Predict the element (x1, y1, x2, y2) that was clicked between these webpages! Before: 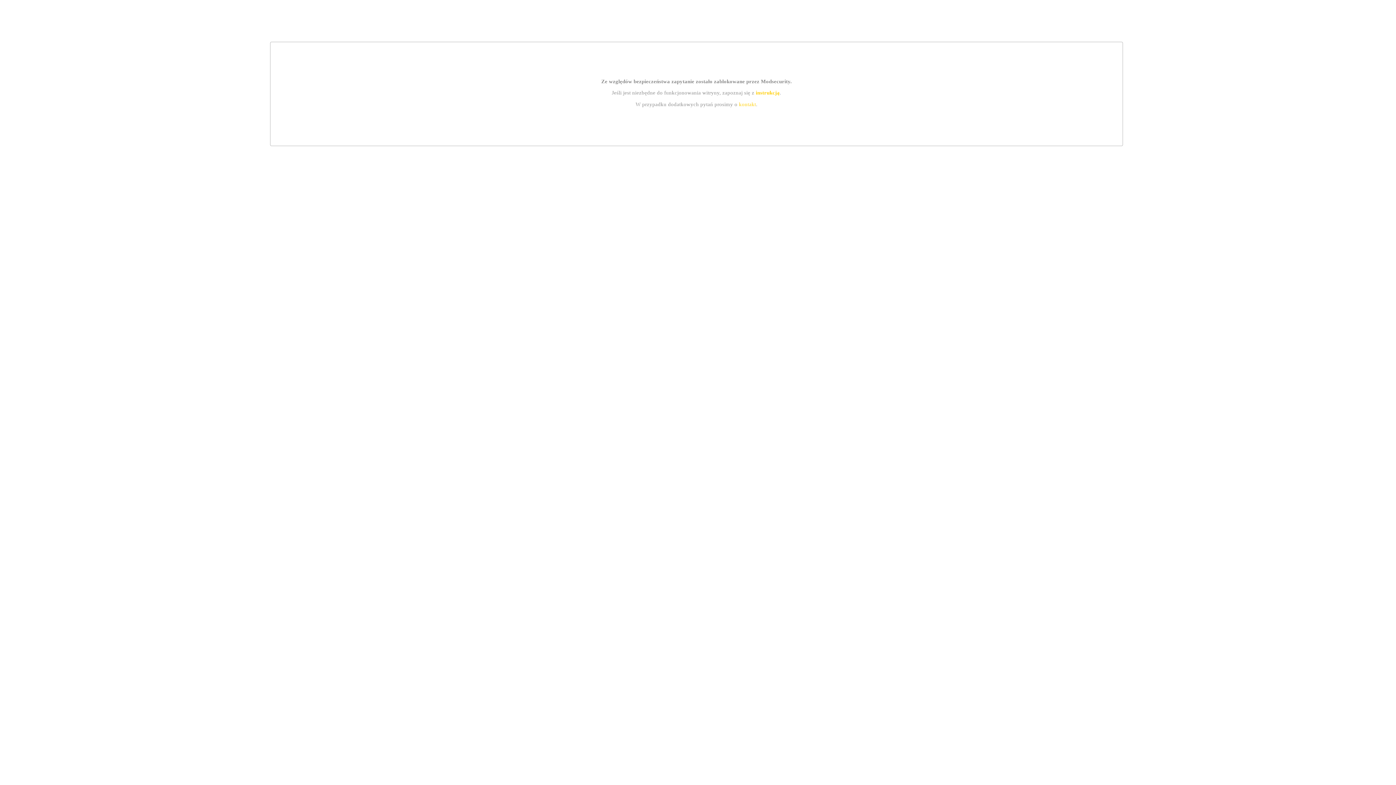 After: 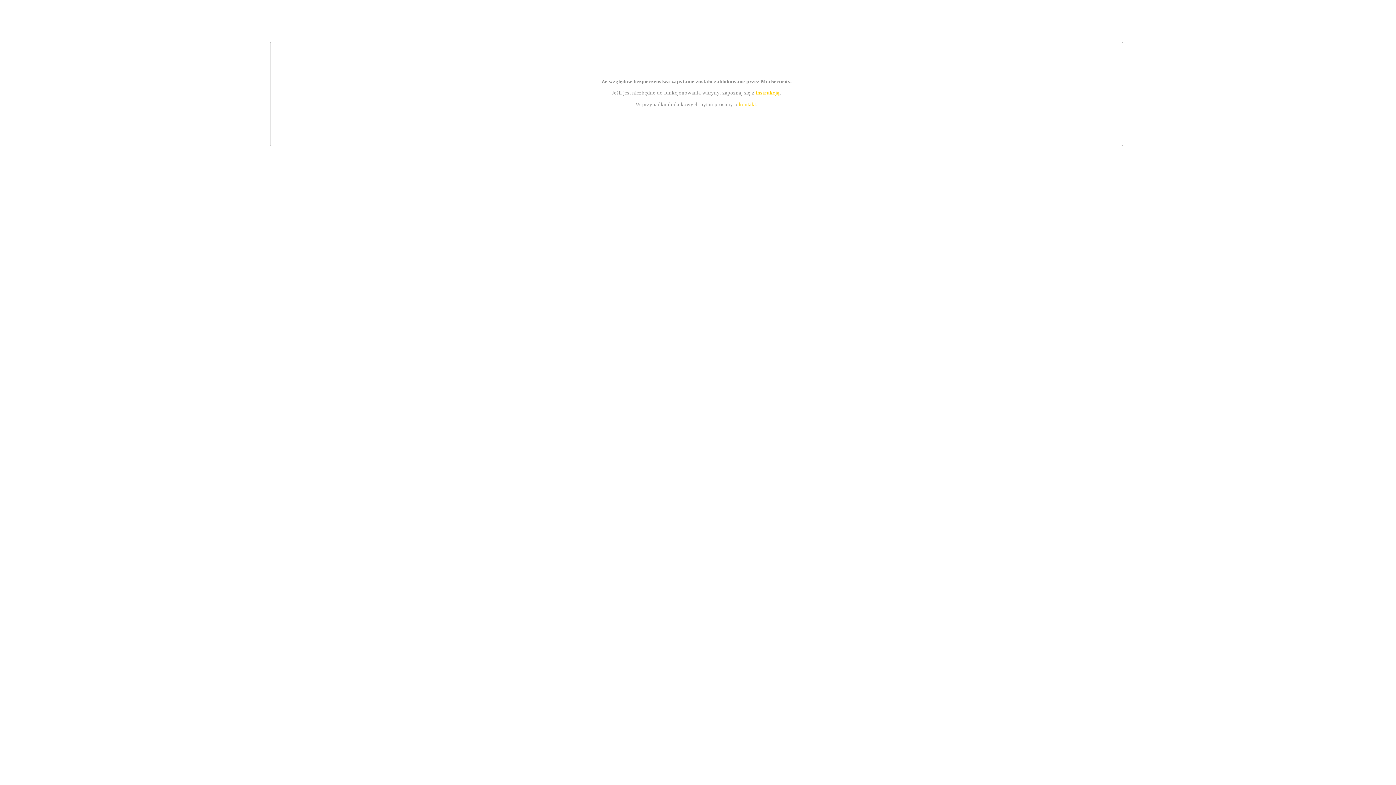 Action: label: instrukcją bbox: (755, 89, 779, 95)